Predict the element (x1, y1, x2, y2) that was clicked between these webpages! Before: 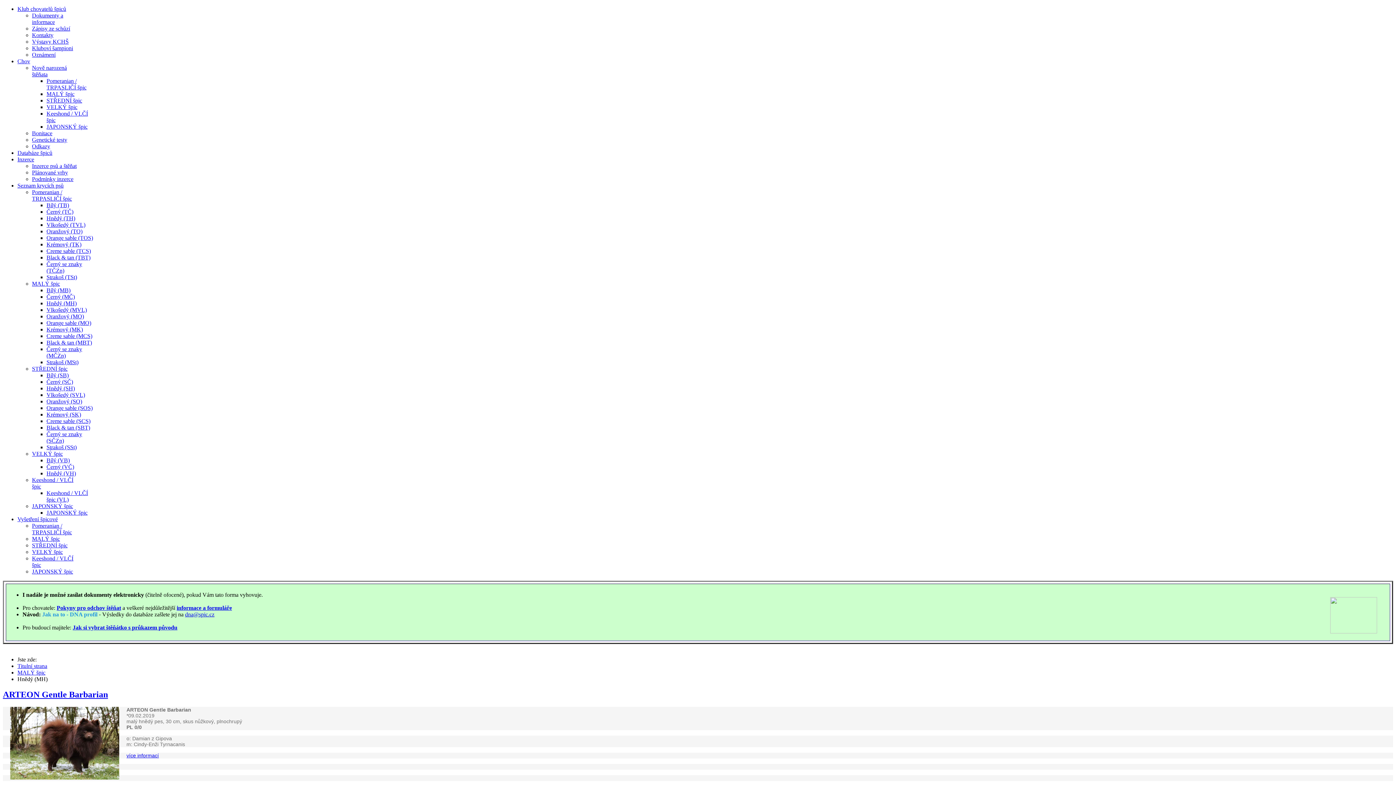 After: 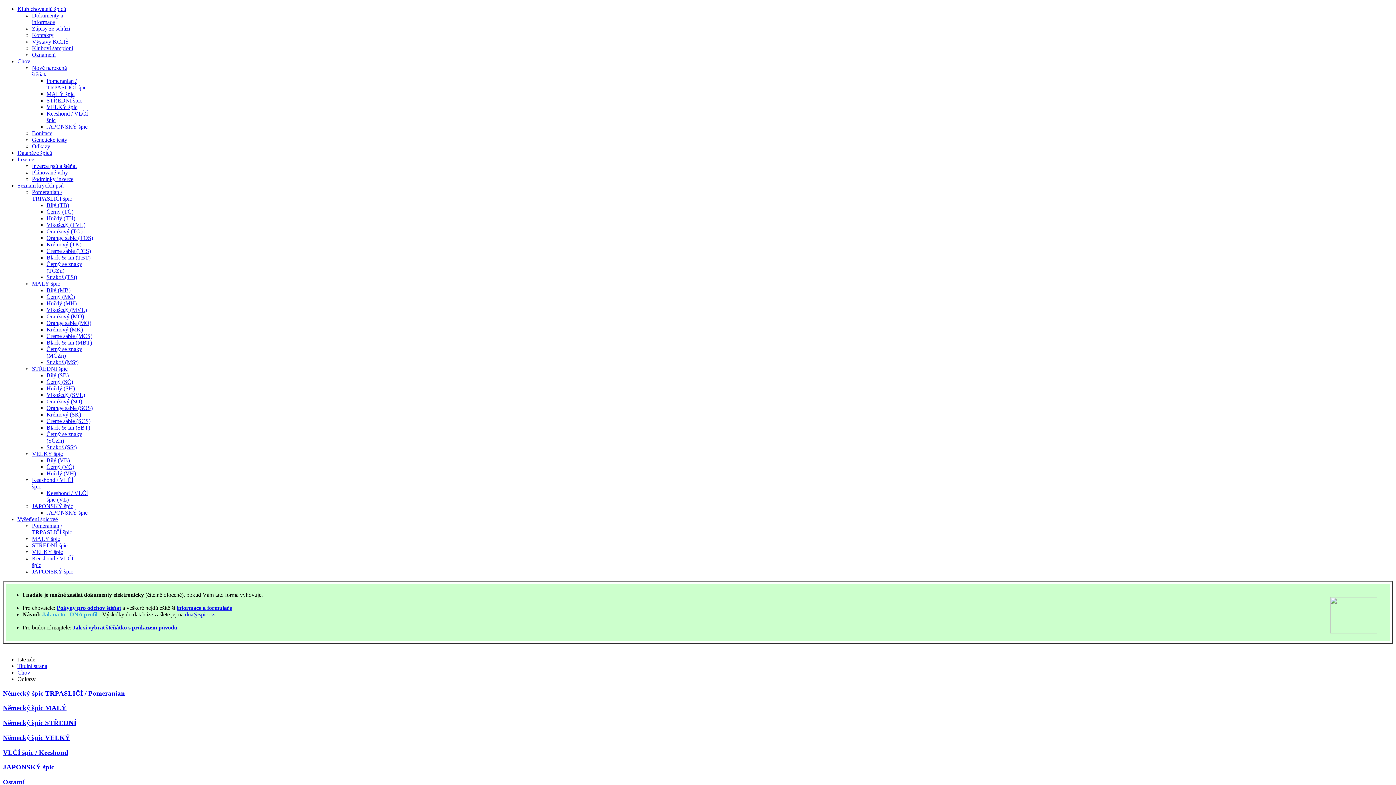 Action: label: Odkazy bbox: (32, 143, 50, 149)